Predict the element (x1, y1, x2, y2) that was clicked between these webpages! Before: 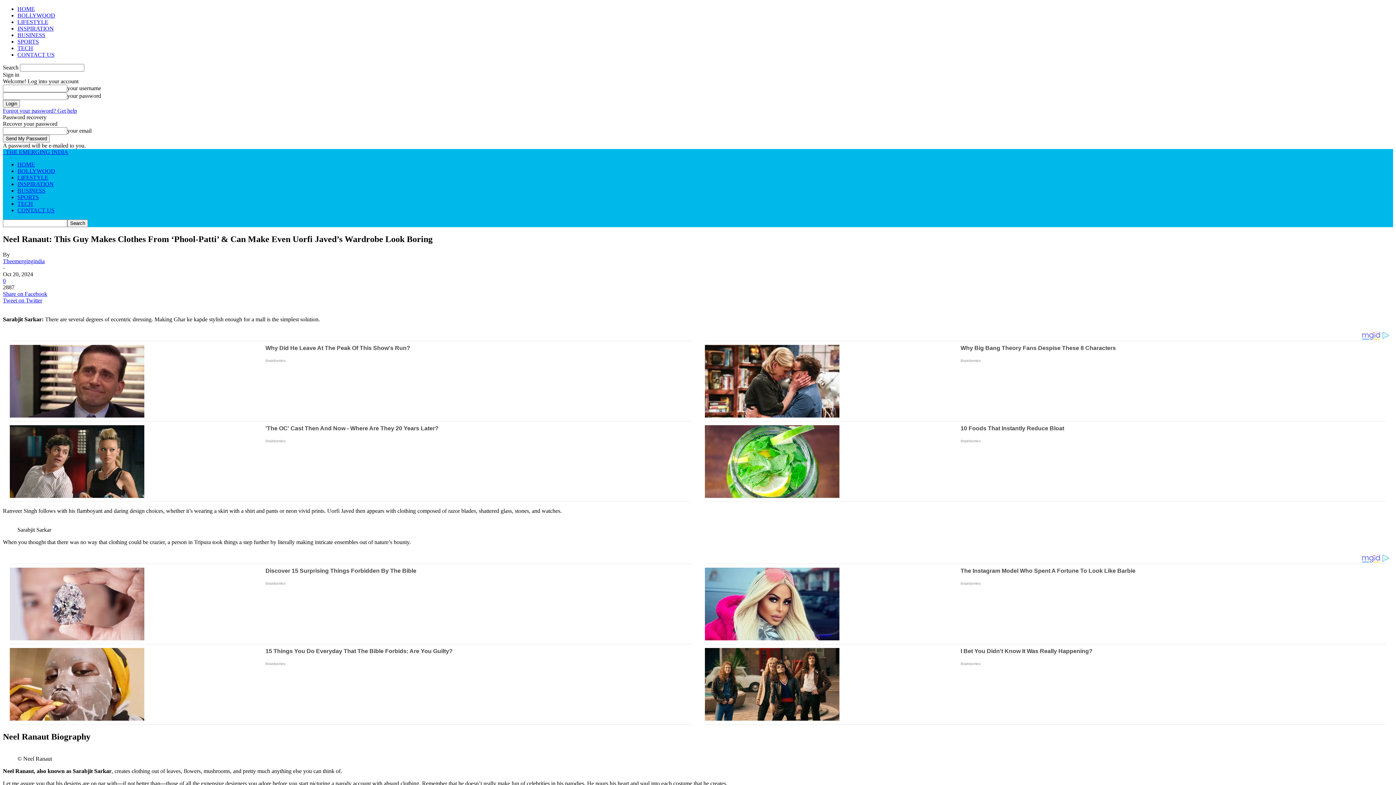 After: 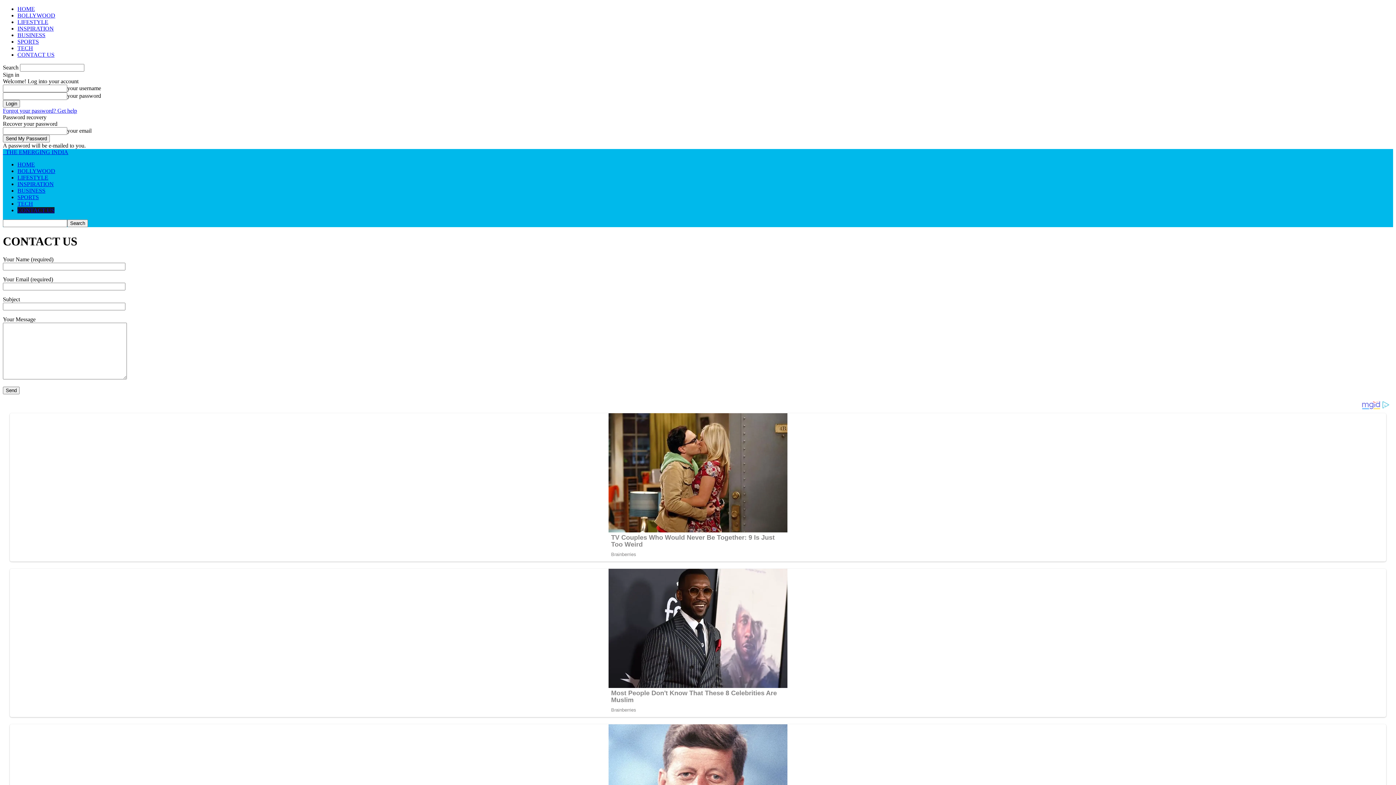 Action: label: CONTACT US bbox: (17, 207, 54, 213)